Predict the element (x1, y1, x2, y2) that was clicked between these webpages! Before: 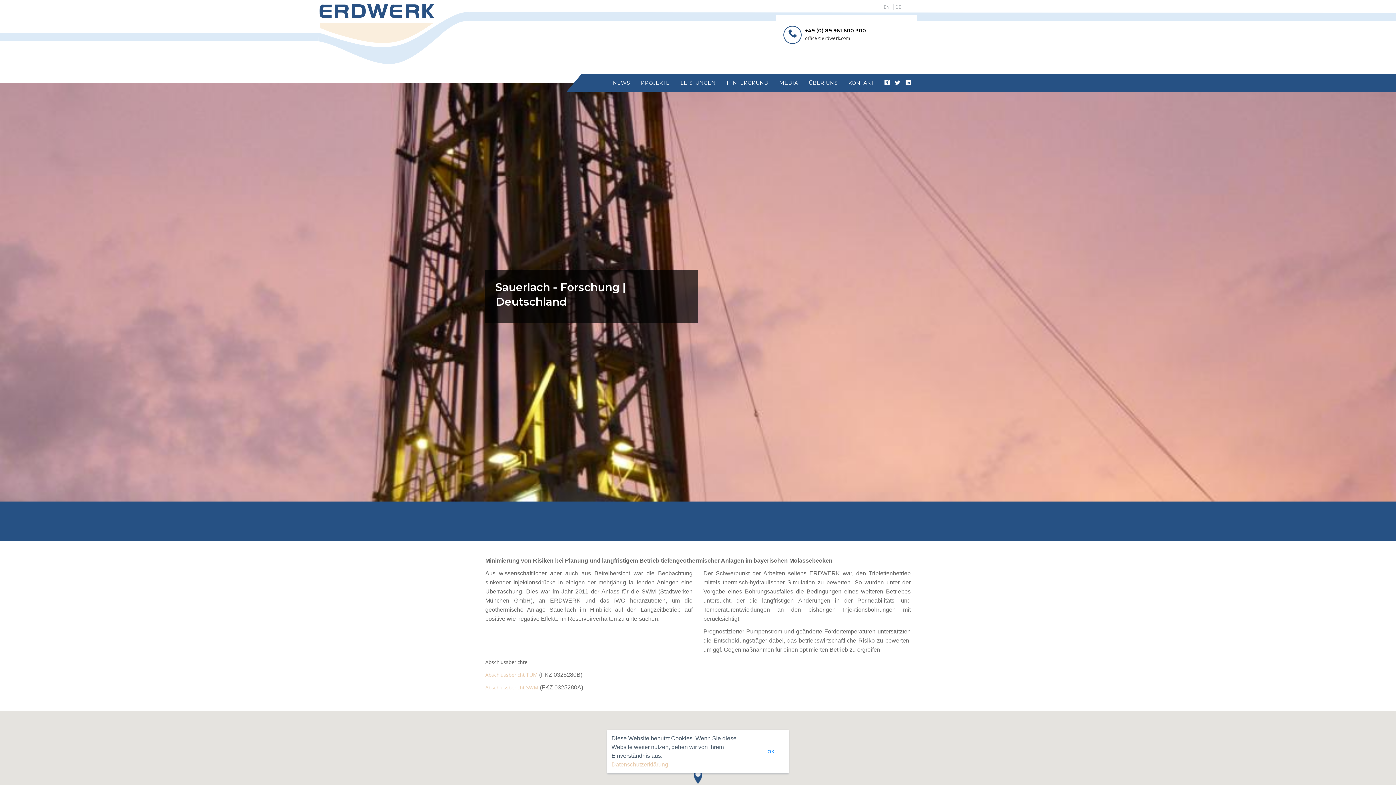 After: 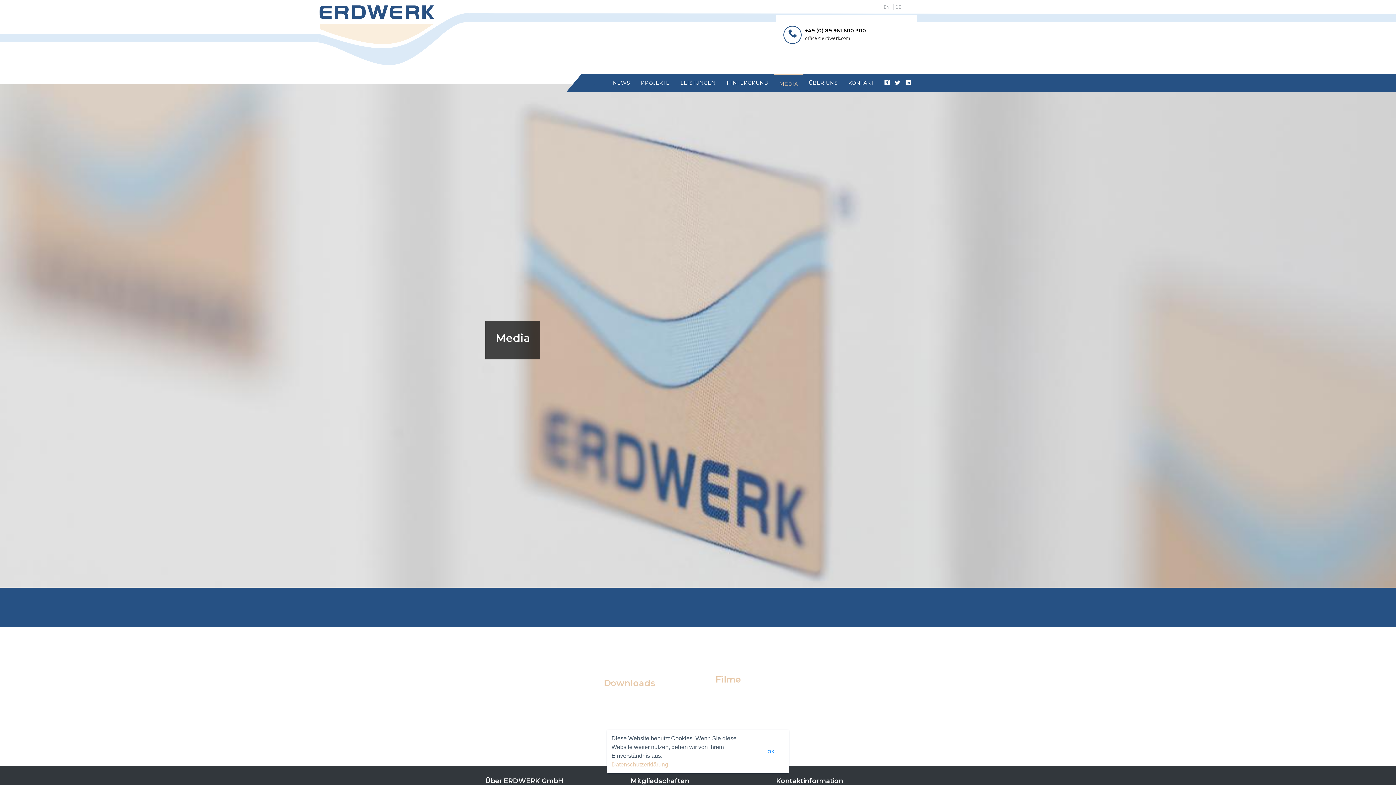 Action: label: MEDIA bbox: (774, 73, 803, 92)